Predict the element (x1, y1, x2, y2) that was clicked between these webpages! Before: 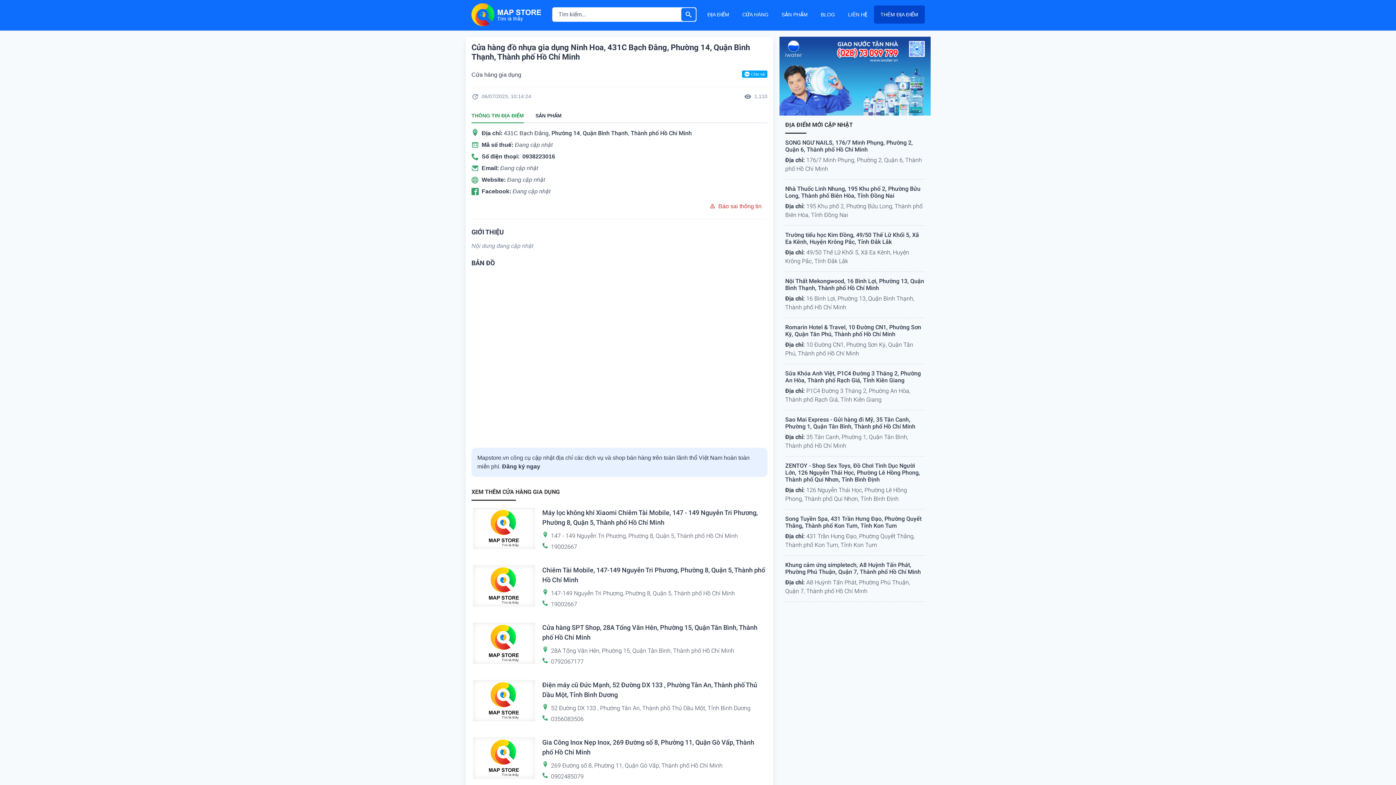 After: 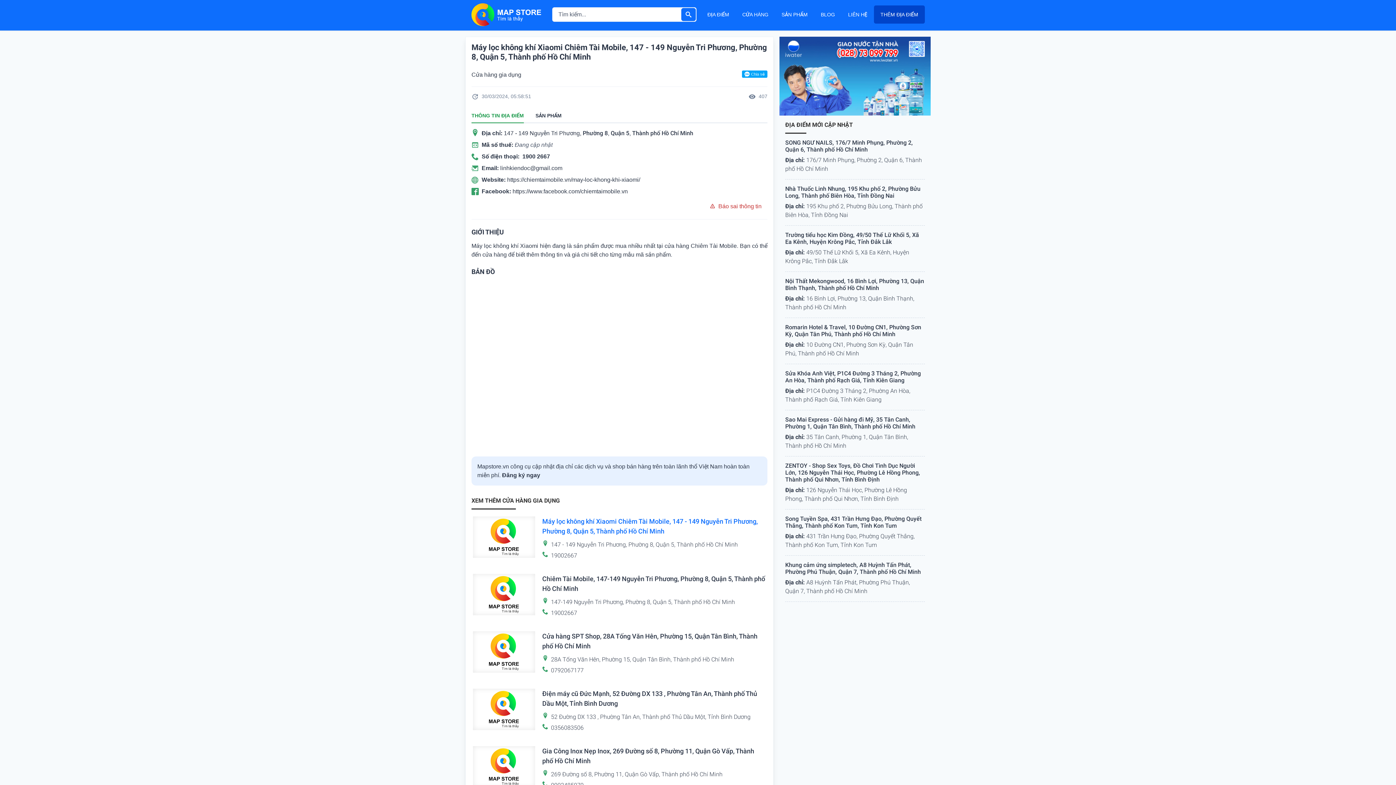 Action: bbox: (542, 507, 766, 527) label: Máy lọc không khí Xiaomi Chiêm Tài Mobile, 147 - 149 Nguyễn Tri Phương, Phường 8, Quận 5, Thành phố Hồ Chí Minh